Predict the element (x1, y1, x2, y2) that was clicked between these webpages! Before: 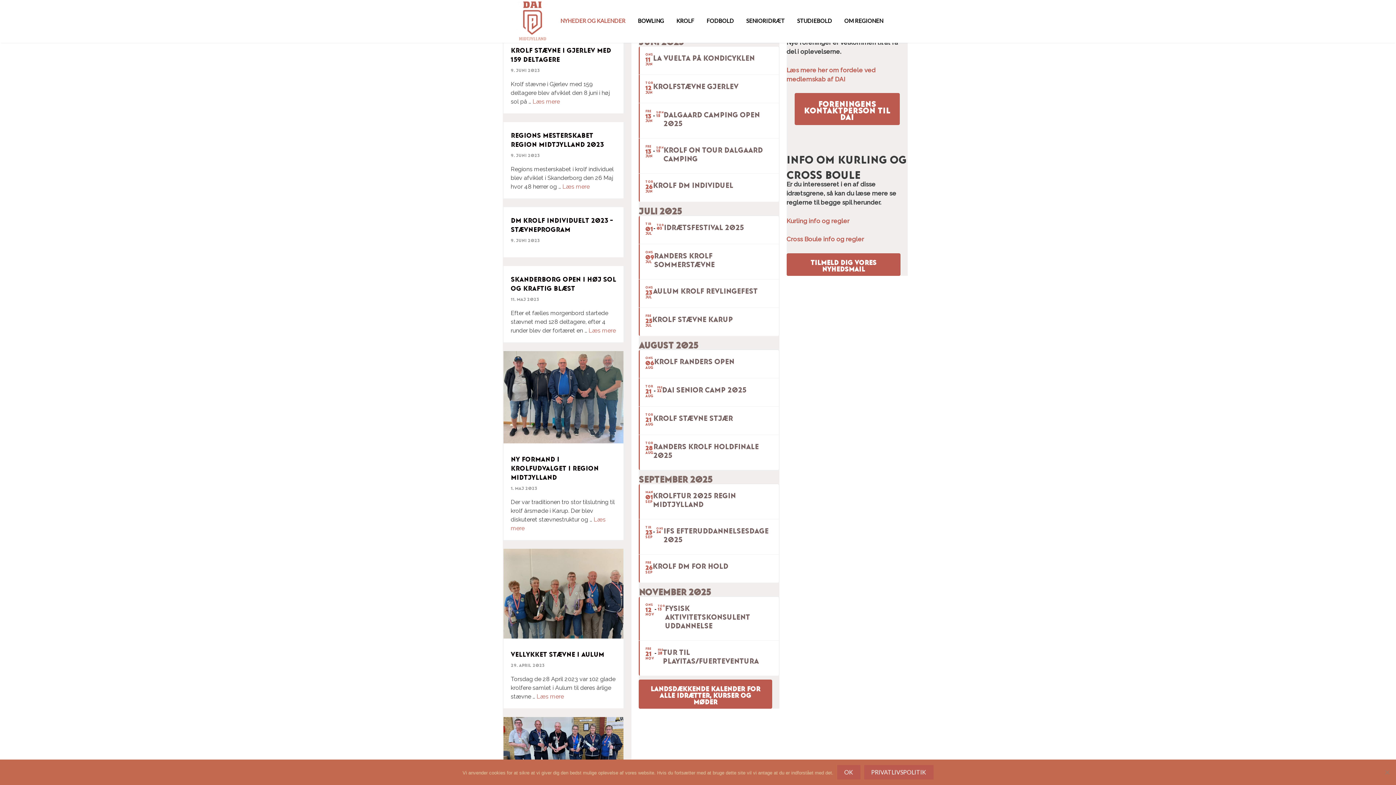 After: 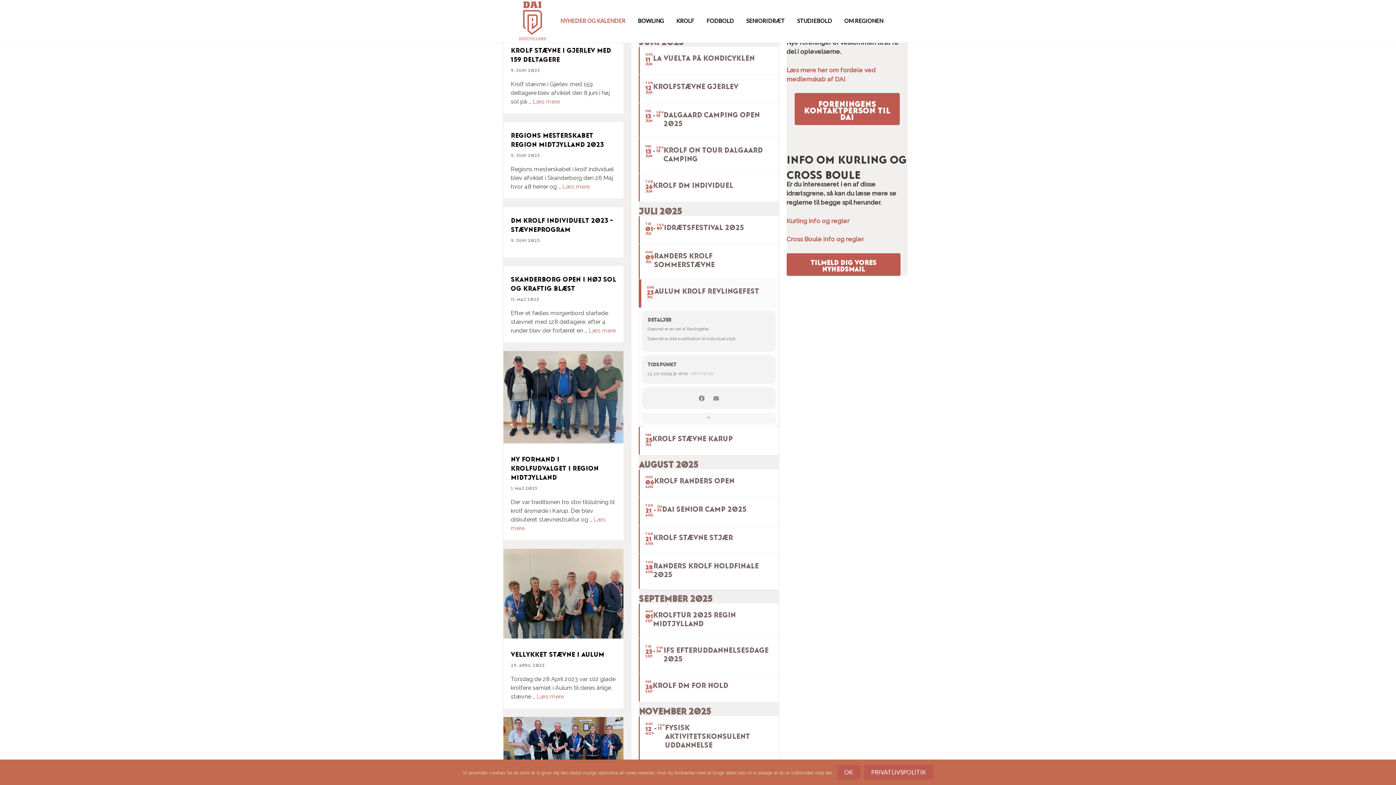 Action: bbox: (638, 279, 779, 307) label: ONS
23
JUL
AULUM KROLF REVLINGEFEST